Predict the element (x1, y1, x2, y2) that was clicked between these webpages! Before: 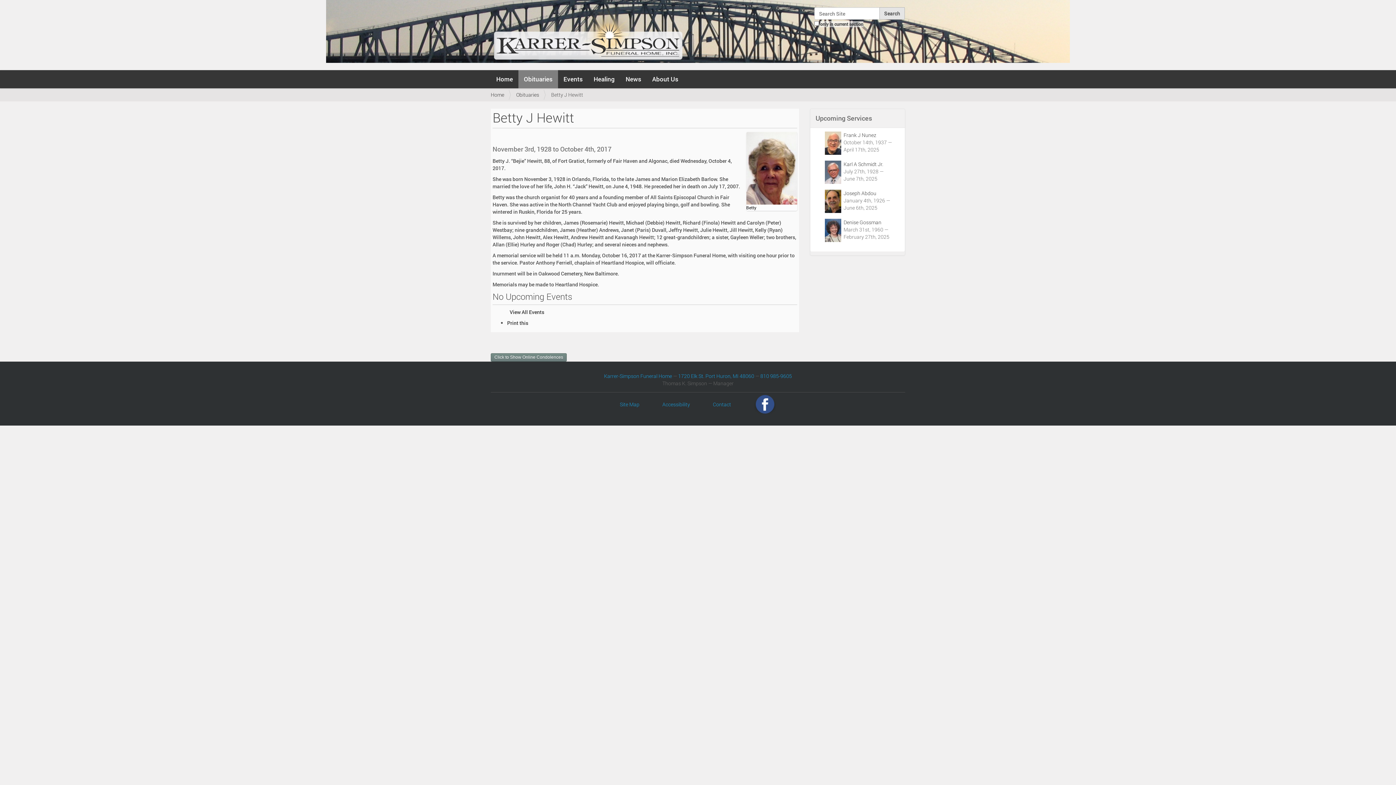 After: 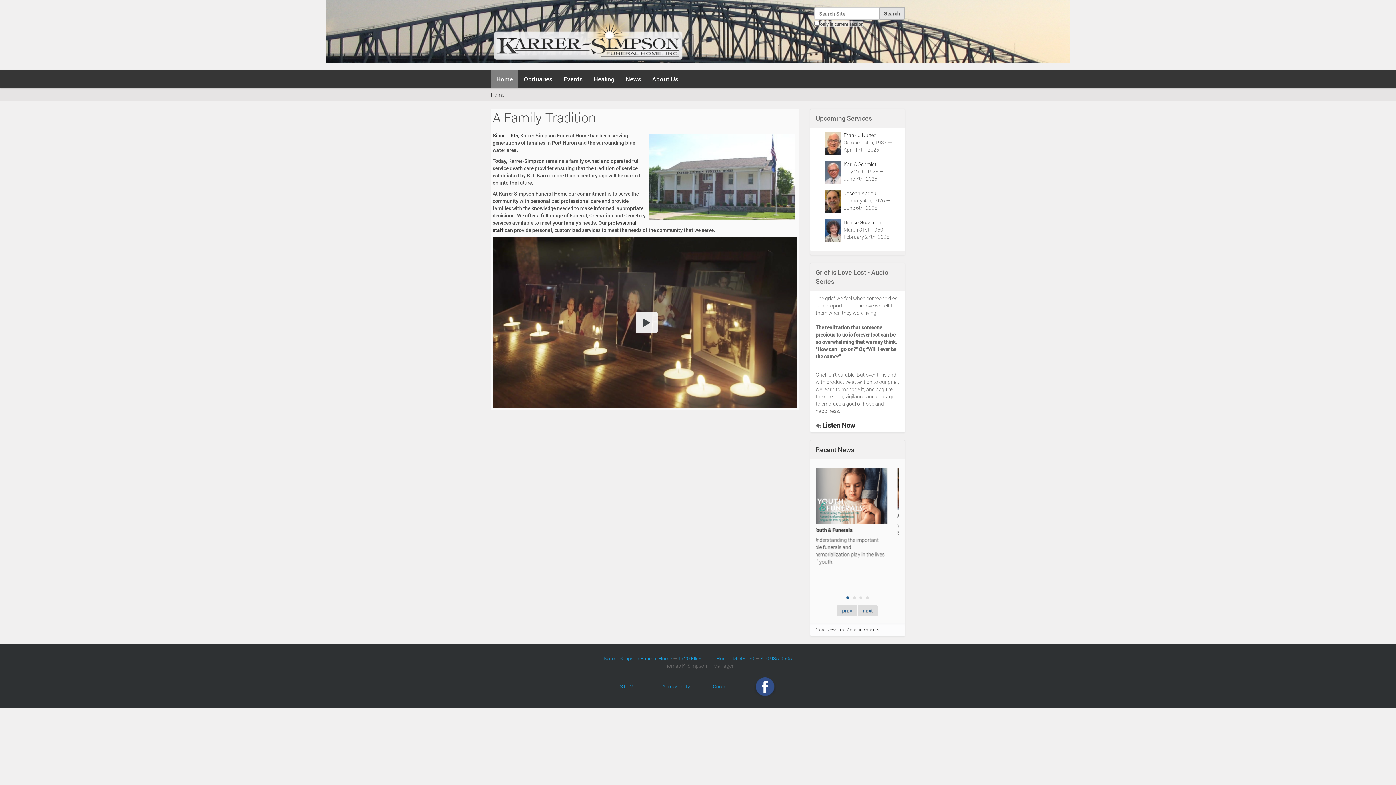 Action: bbox: (490, 5, 685, 62)